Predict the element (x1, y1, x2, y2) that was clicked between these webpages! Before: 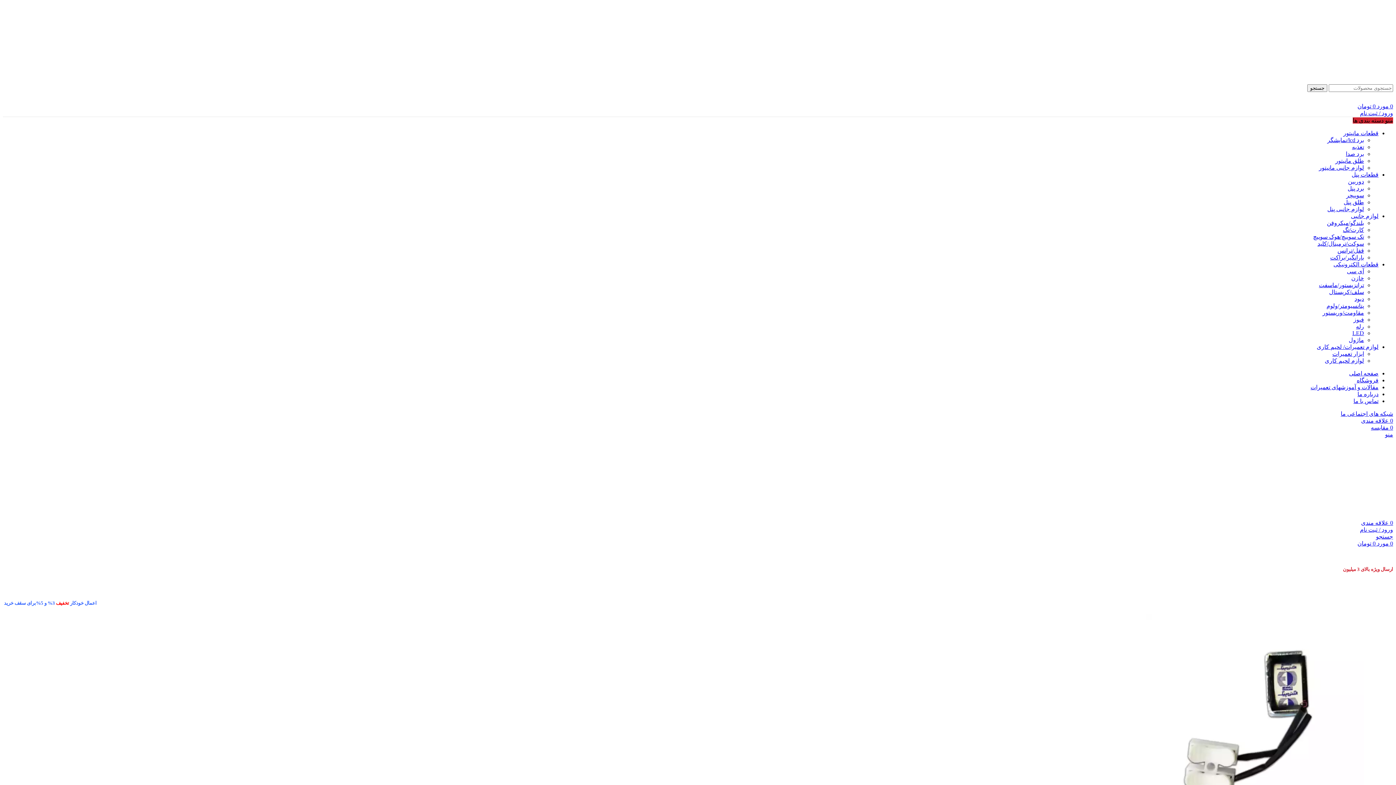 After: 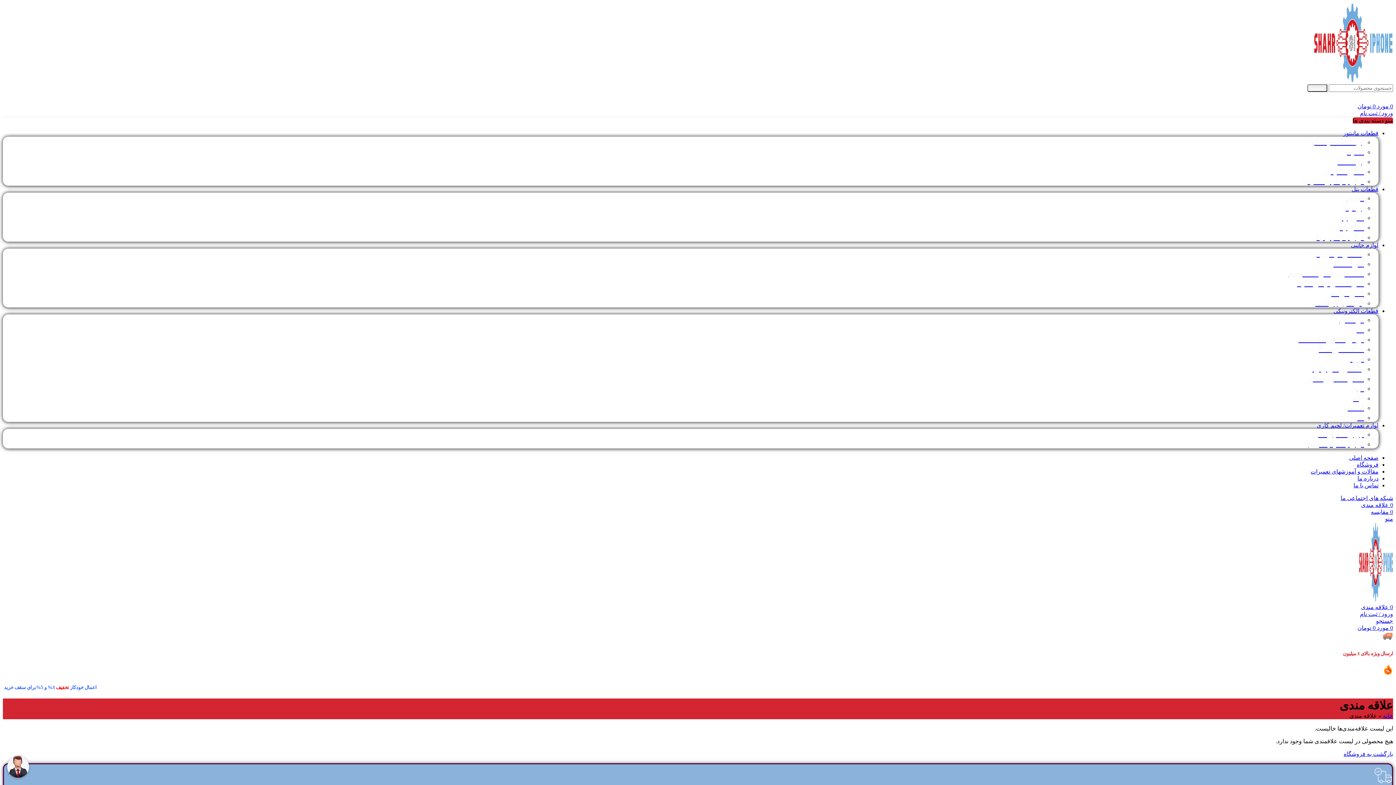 Action: bbox: (1361, 520, 1393, 526) label: 0 علاقه مندی